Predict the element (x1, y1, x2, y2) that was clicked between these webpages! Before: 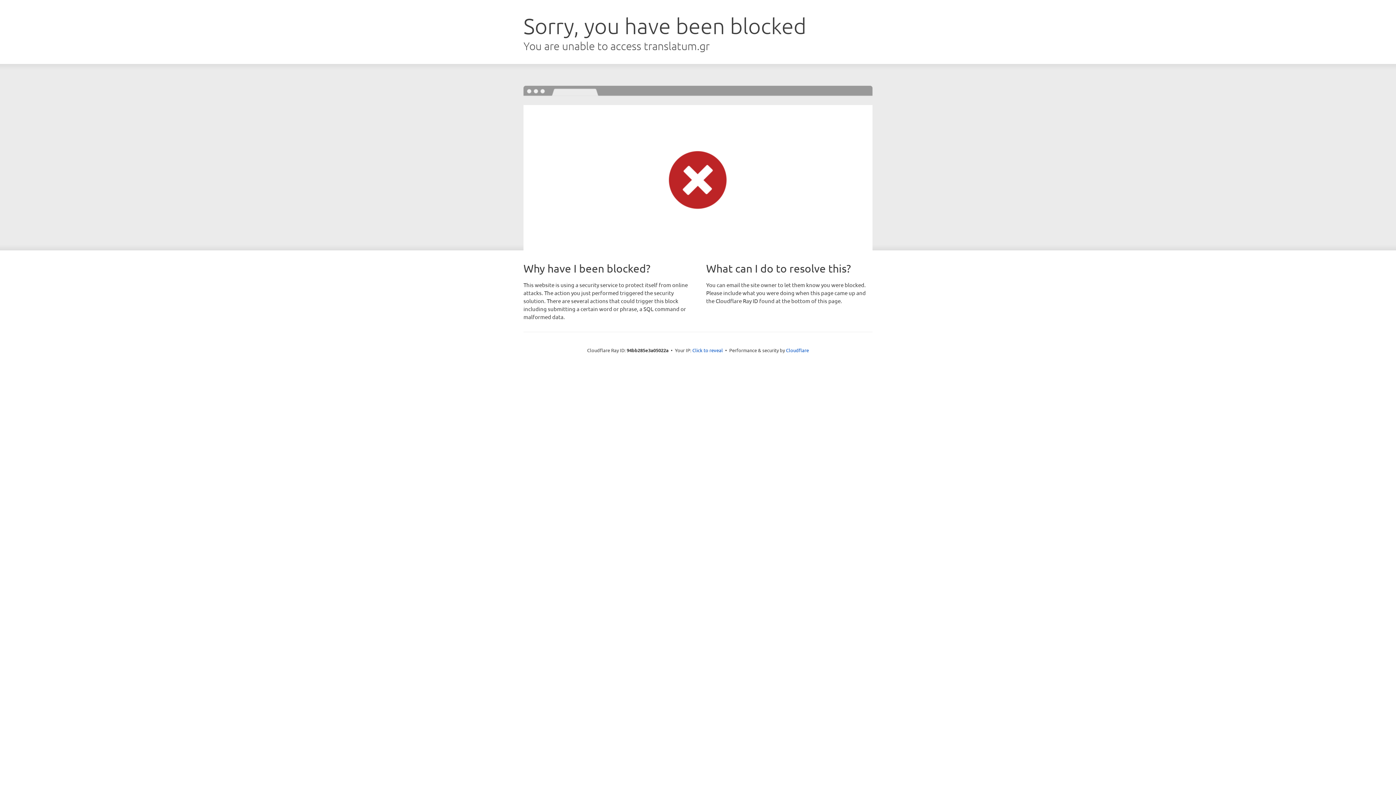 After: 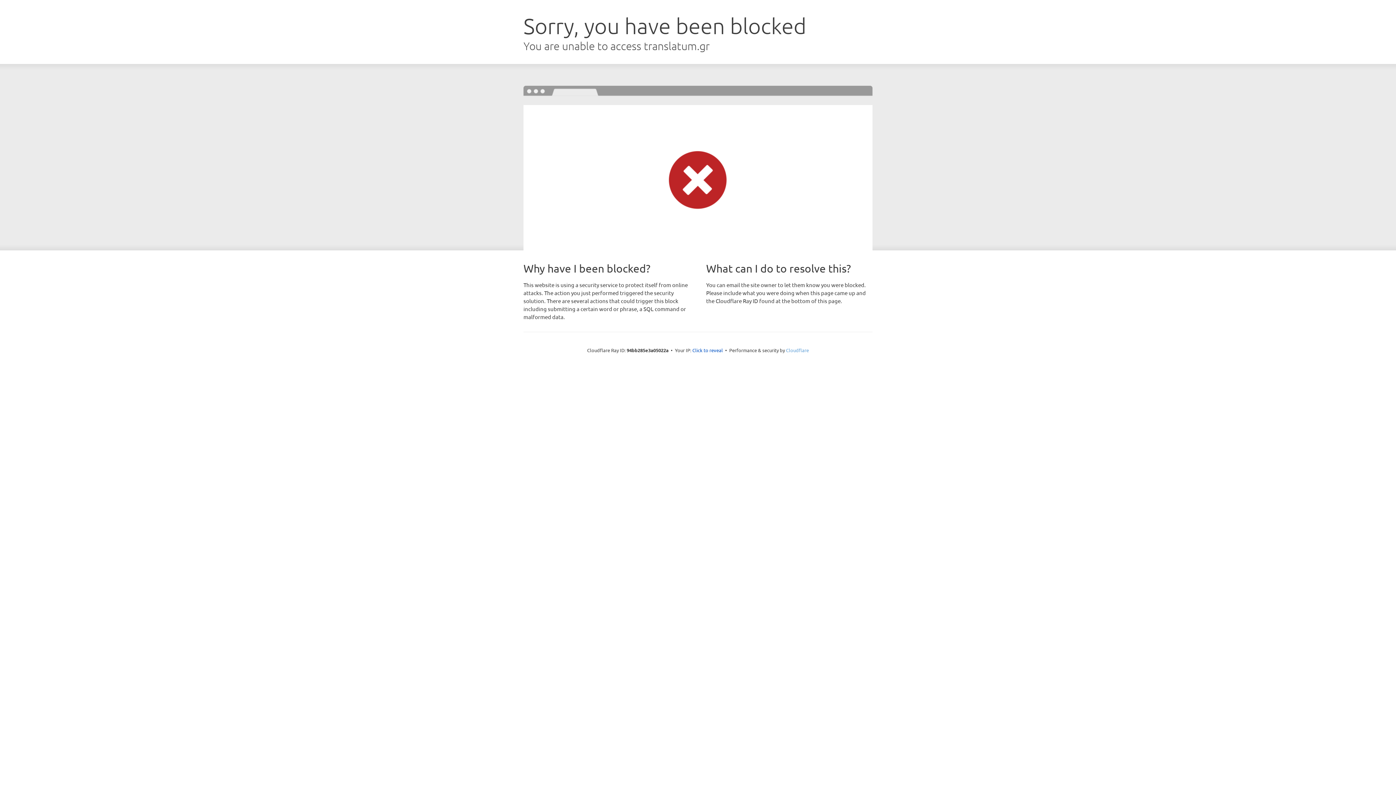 Action: bbox: (786, 347, 809, 353) label: Cloudflare